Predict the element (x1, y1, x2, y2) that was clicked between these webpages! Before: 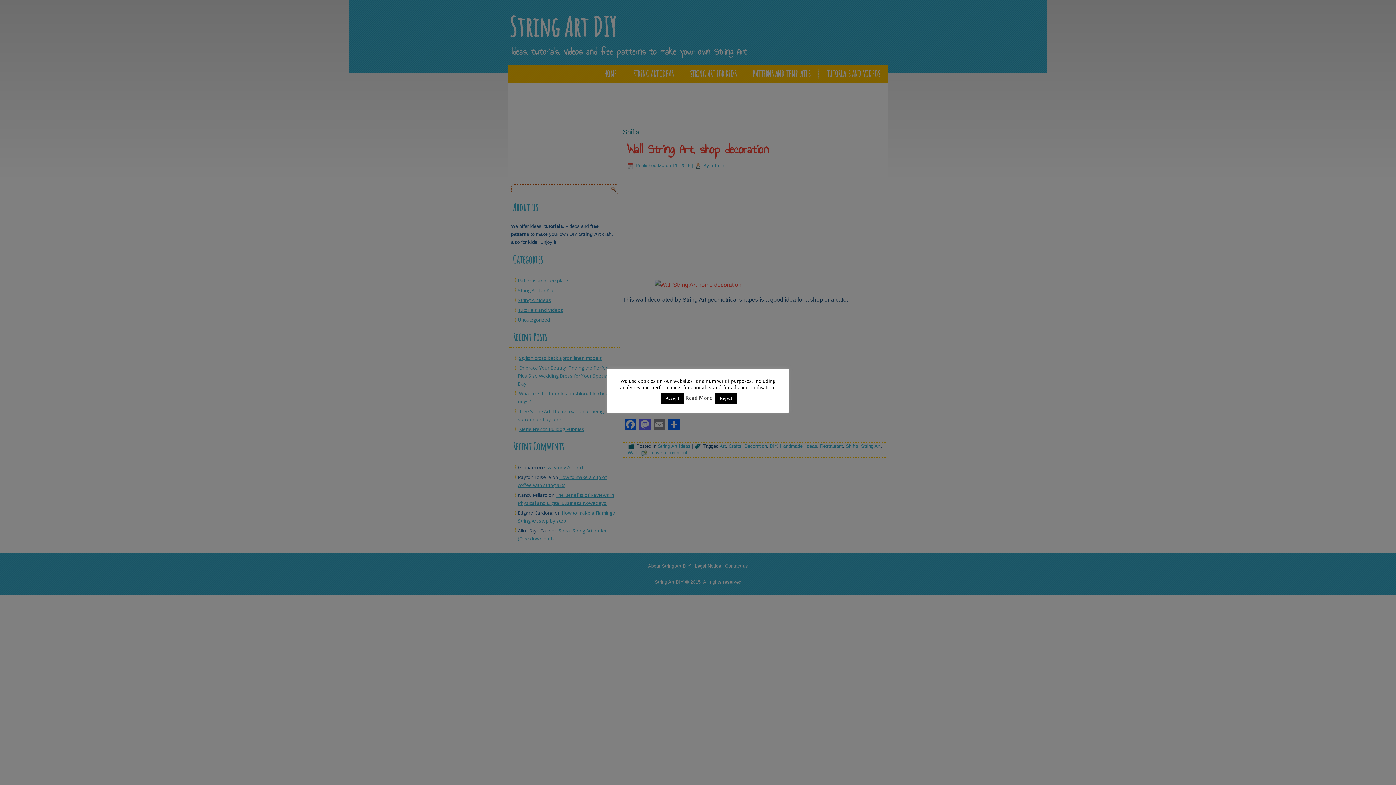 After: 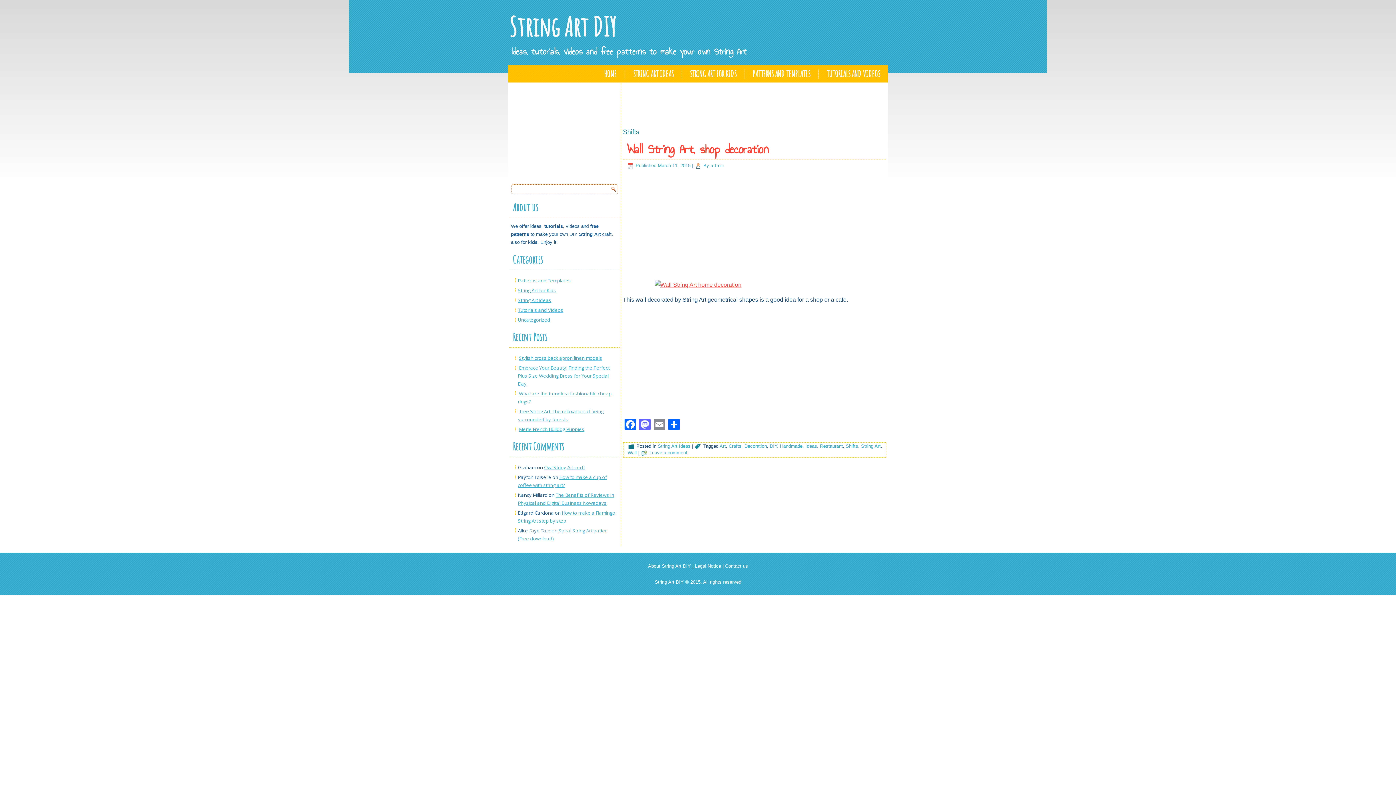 Action: bbox: (715, 392, 736, 404) label: Reject